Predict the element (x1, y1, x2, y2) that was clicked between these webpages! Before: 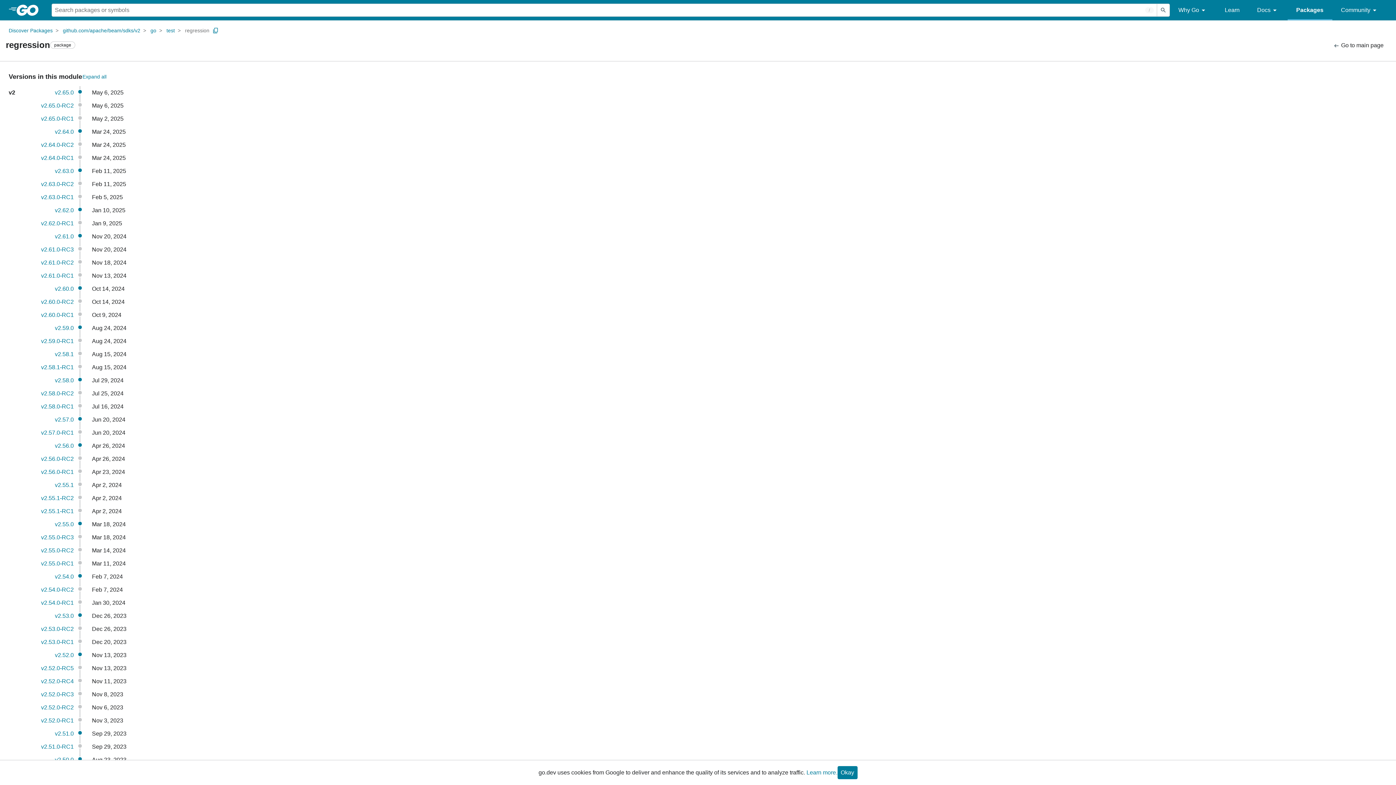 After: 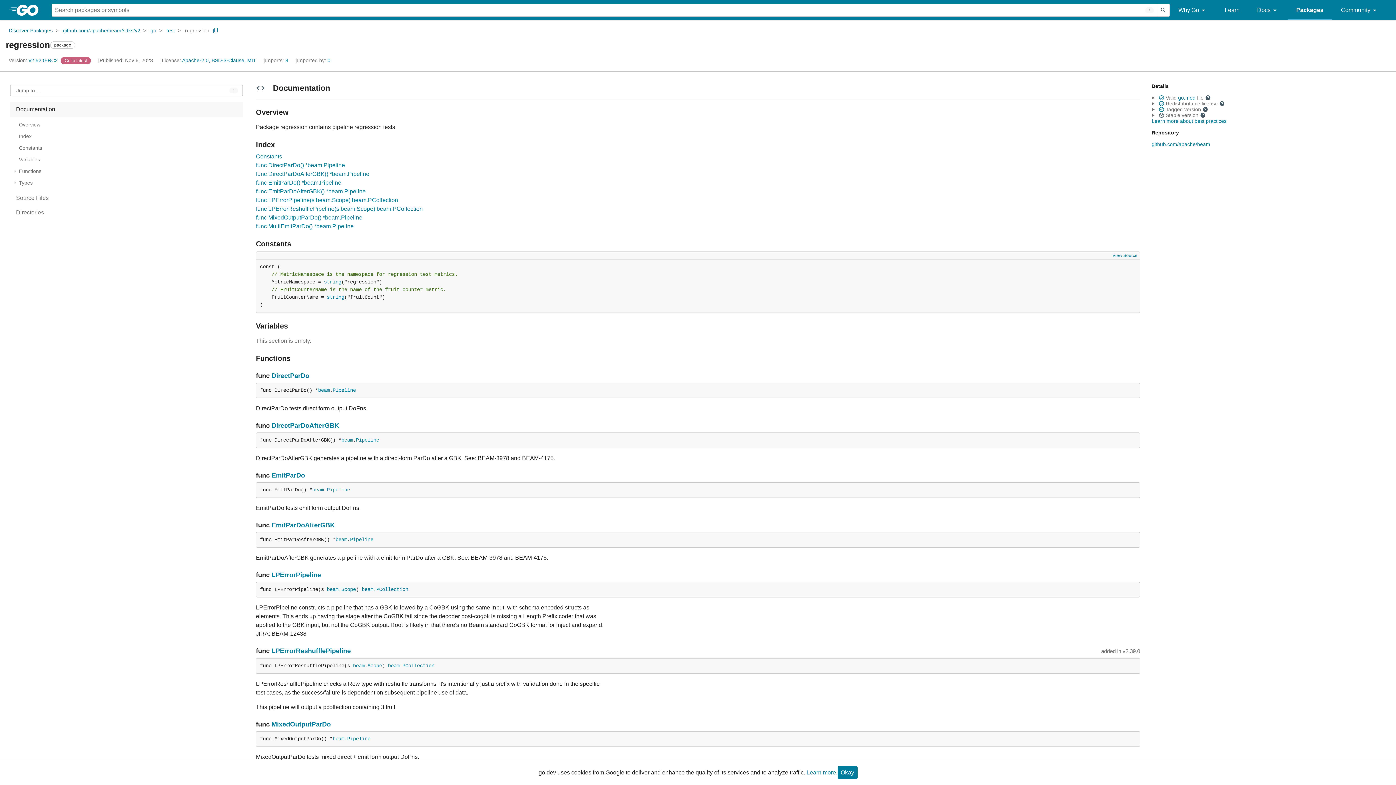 Action: label: v2.52.0-RC2 bbox: (41, 704, 73, 710)